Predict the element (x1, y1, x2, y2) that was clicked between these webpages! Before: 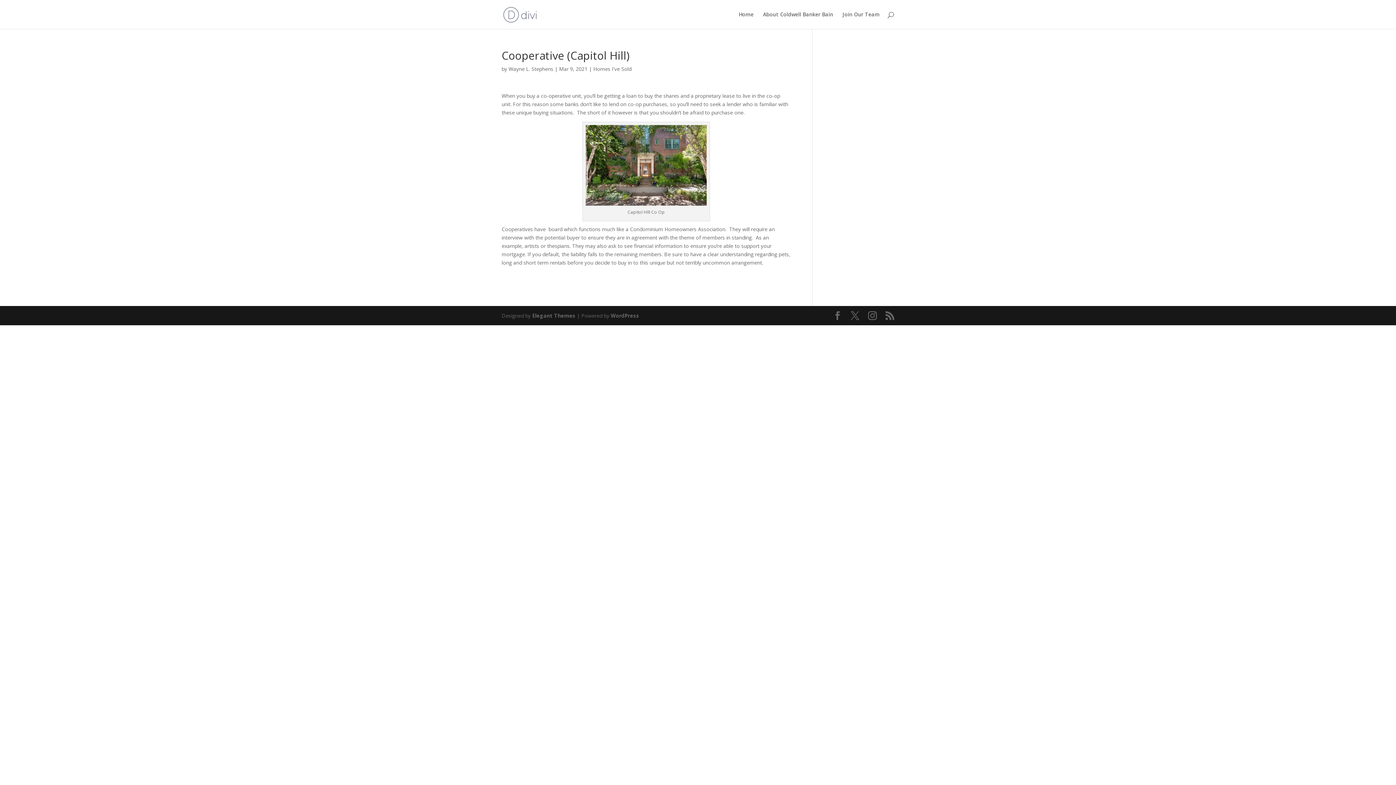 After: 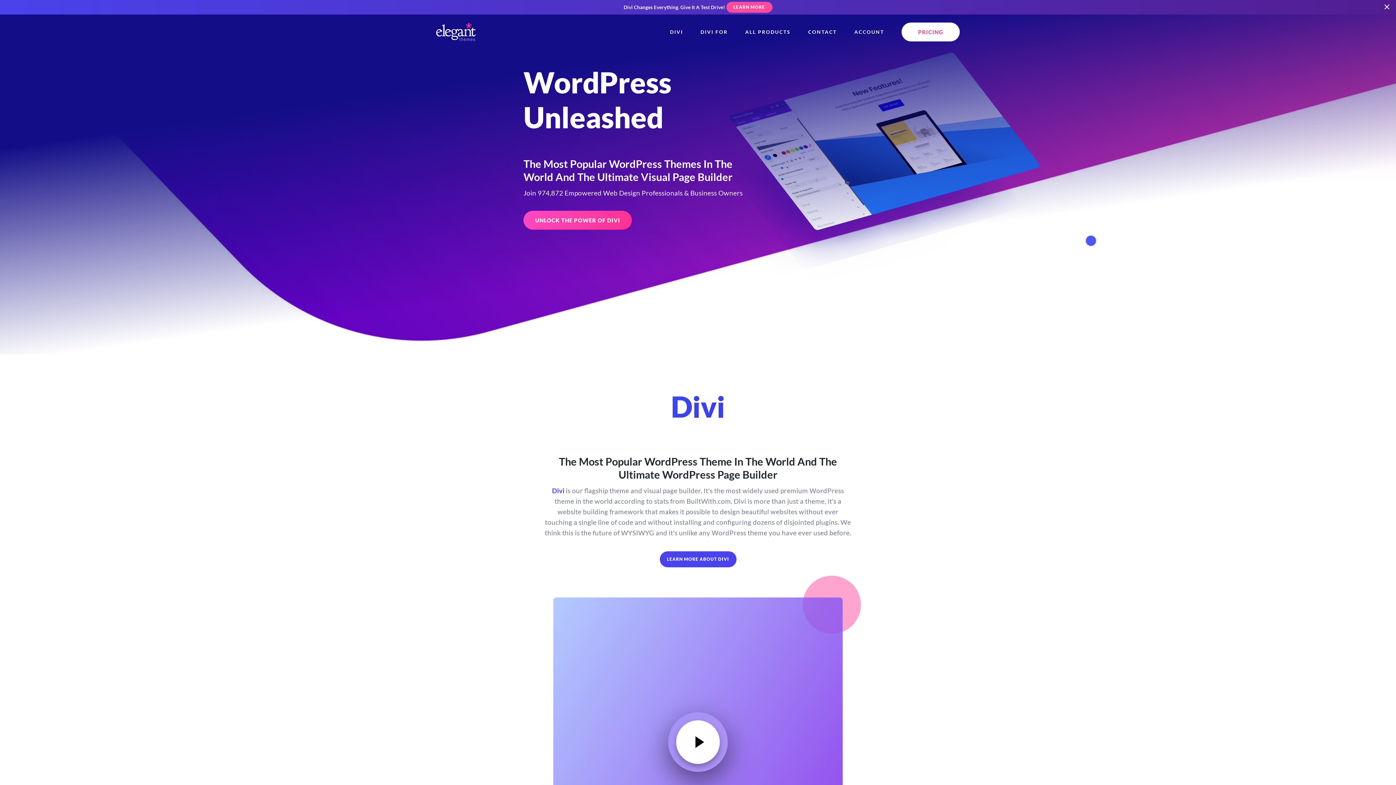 Action: bbox: (532, 312, 575, 319) label: Elegant Themes